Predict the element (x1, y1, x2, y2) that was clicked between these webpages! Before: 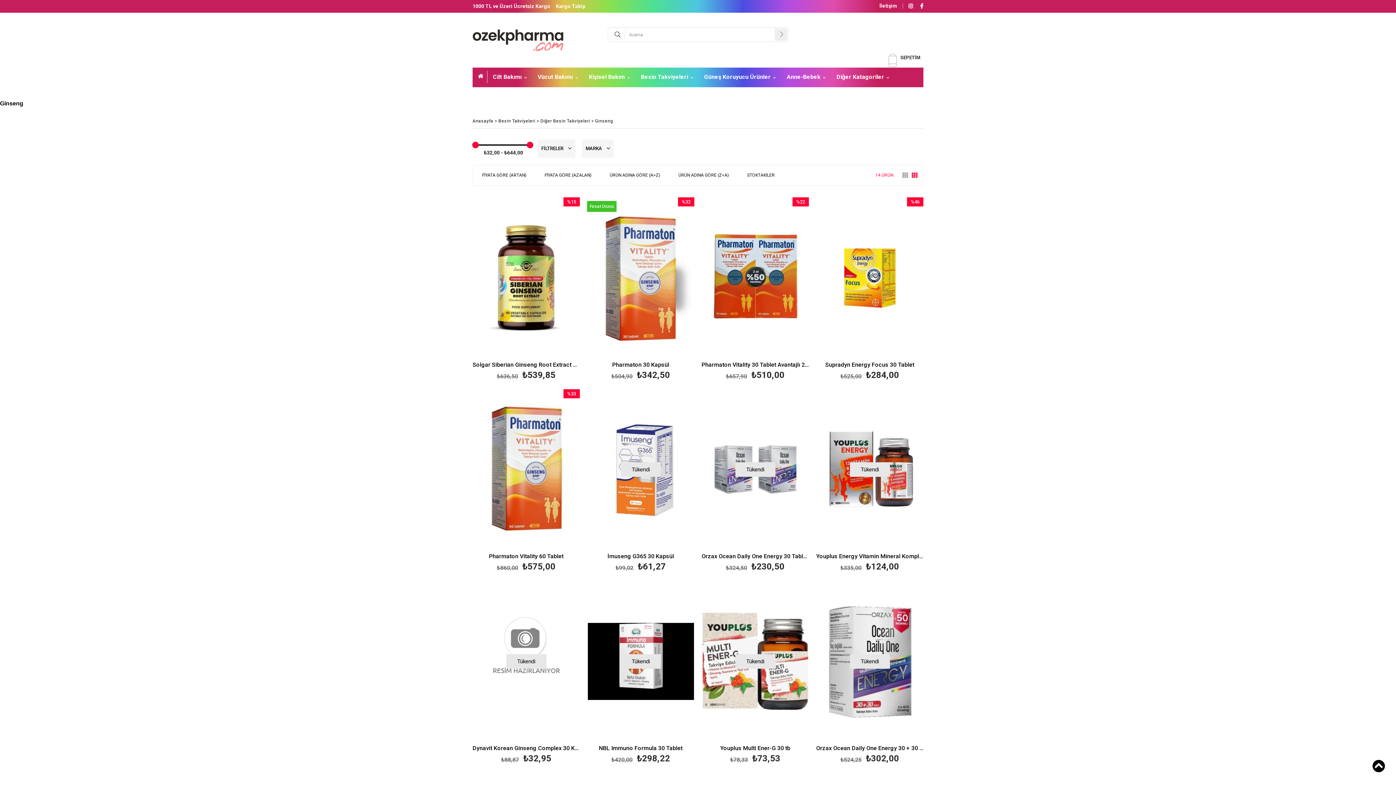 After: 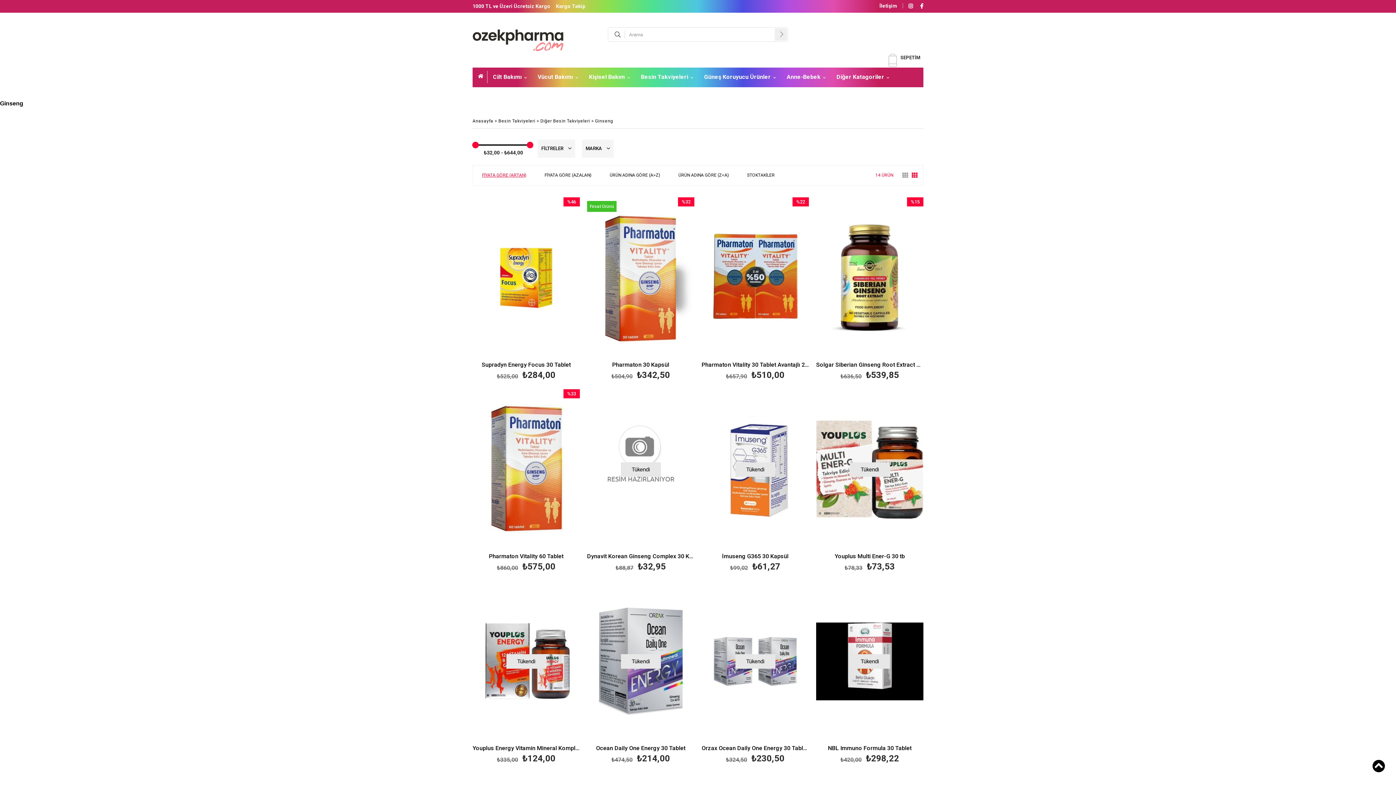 Action: label: FİYATA GÖRE (ARTAN) bbox: (476, 169, 532, 181)